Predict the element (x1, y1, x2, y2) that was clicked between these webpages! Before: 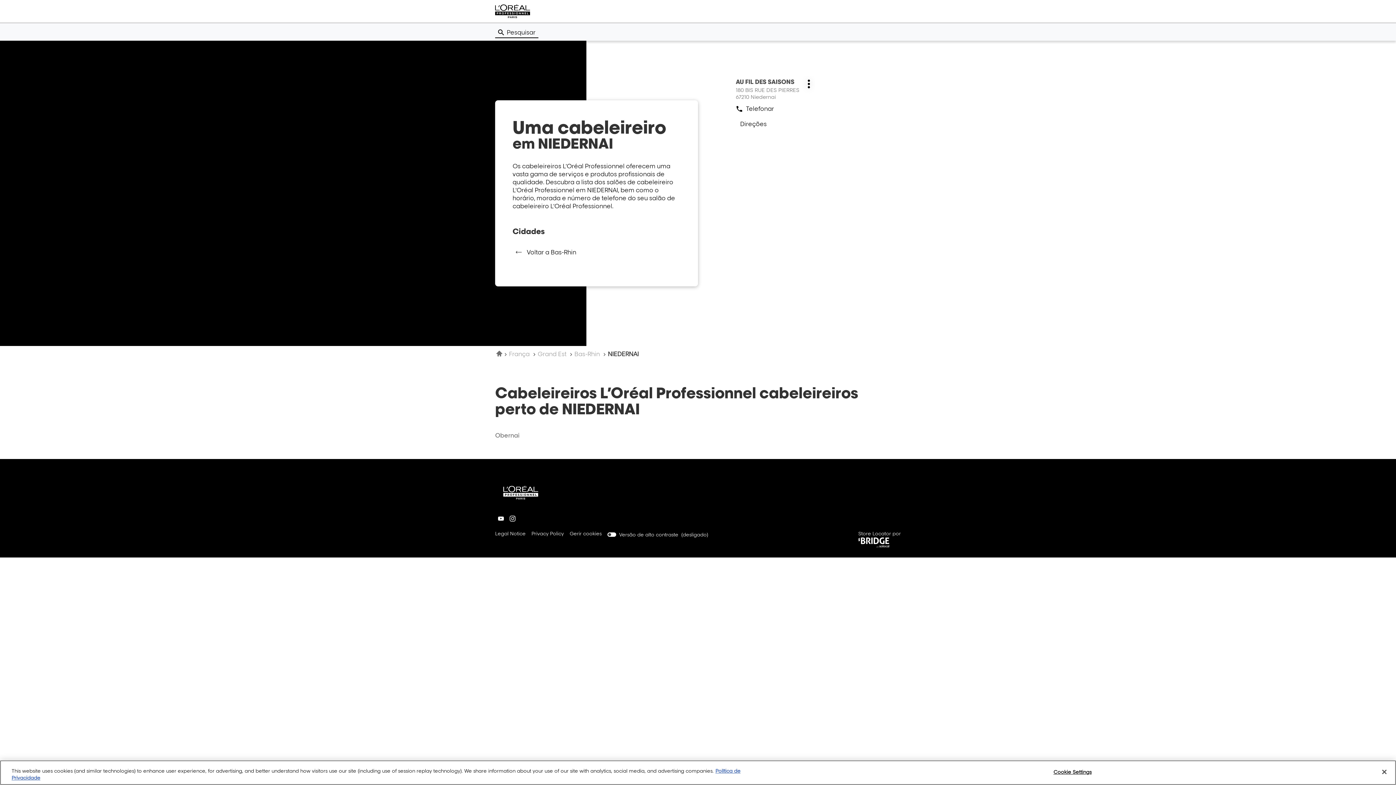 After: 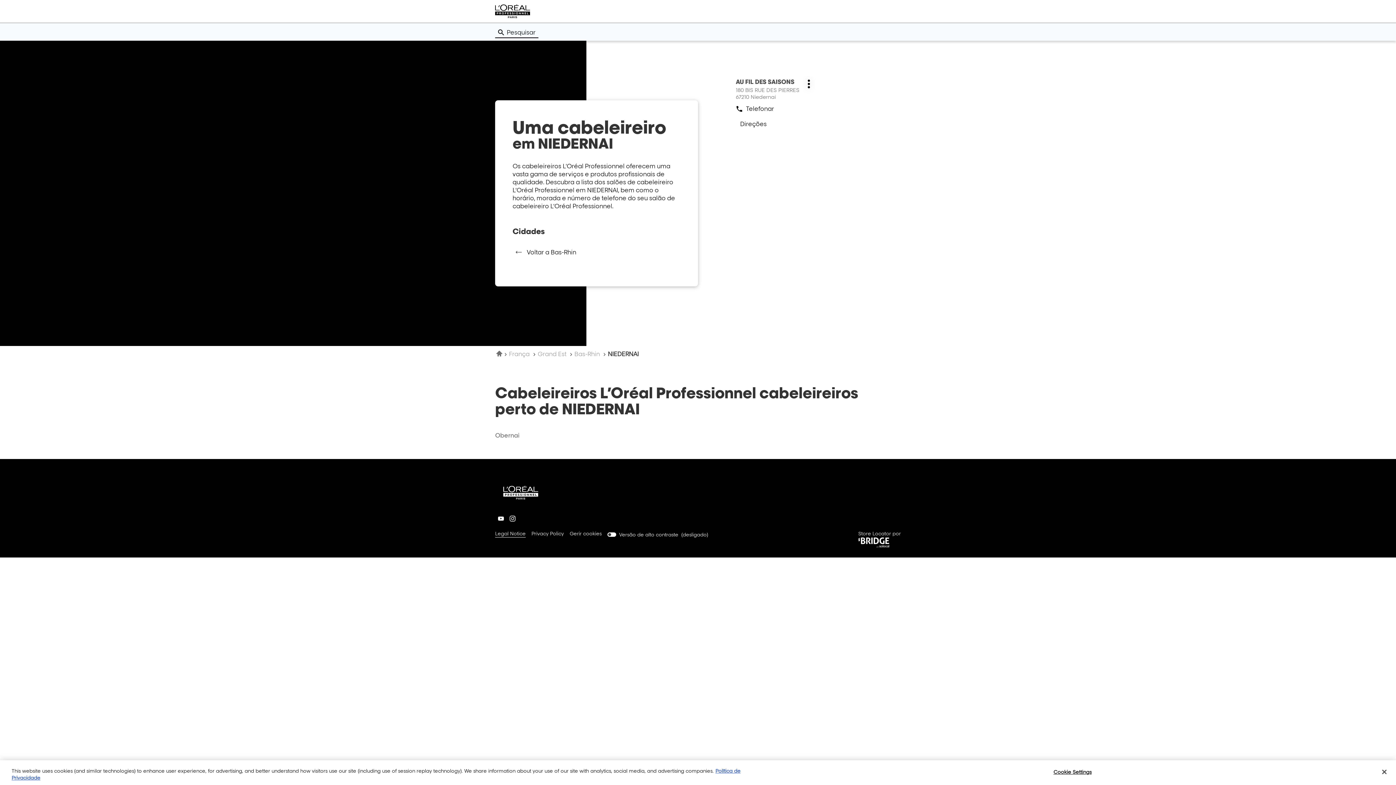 Action: bbox: (495, 529, 525, 538) label: Legal Notice
(Abrir numa nova janela)